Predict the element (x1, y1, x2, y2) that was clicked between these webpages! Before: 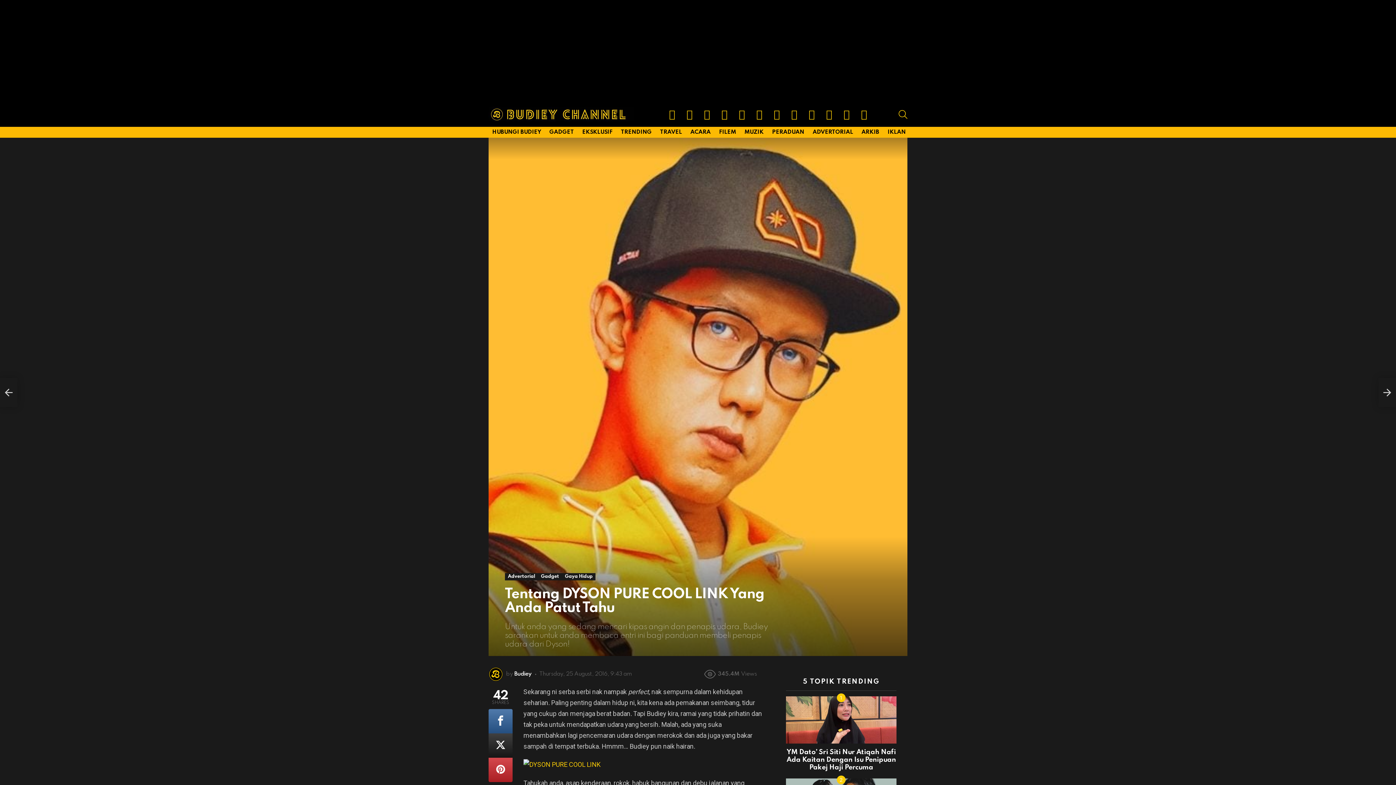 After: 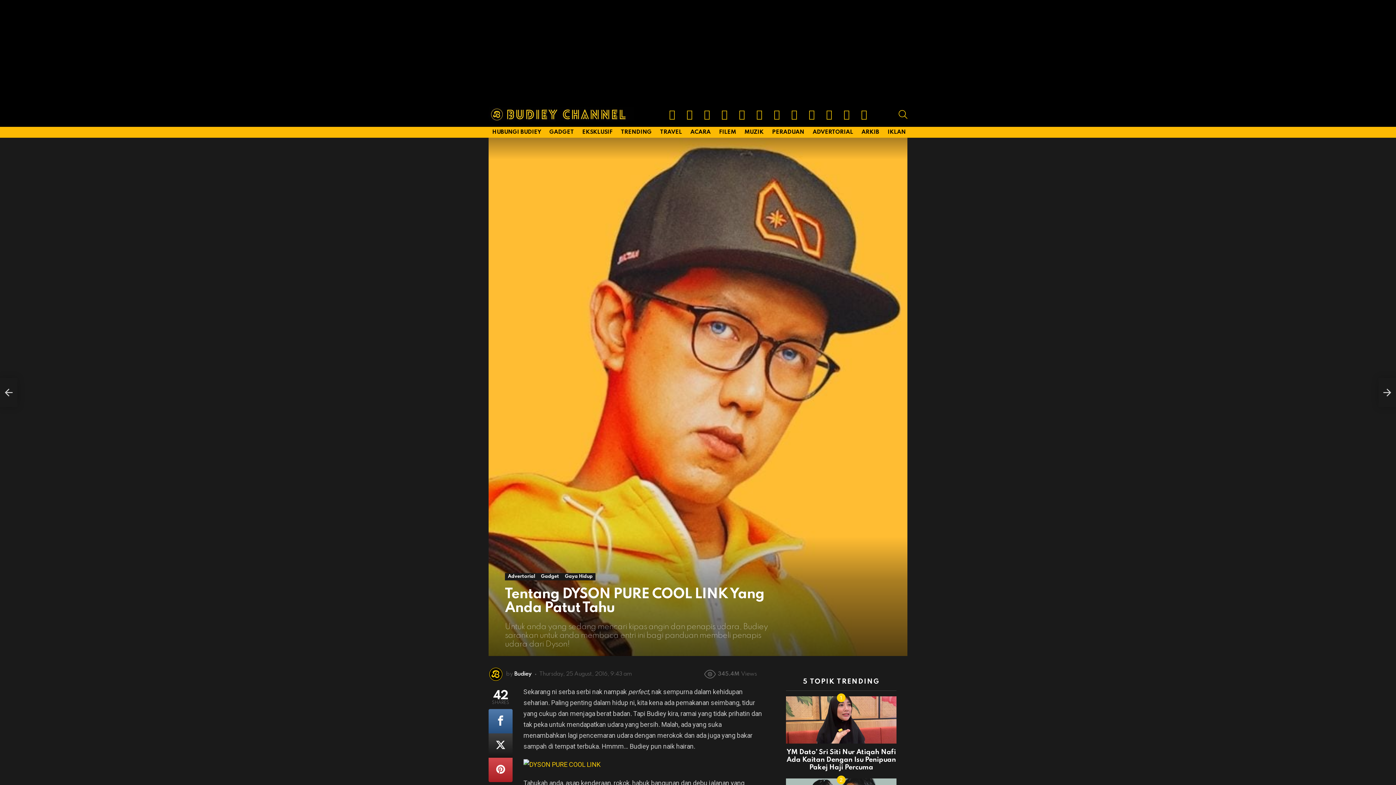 Action: label: Spotify bbox: (716, 105, 733, 123)